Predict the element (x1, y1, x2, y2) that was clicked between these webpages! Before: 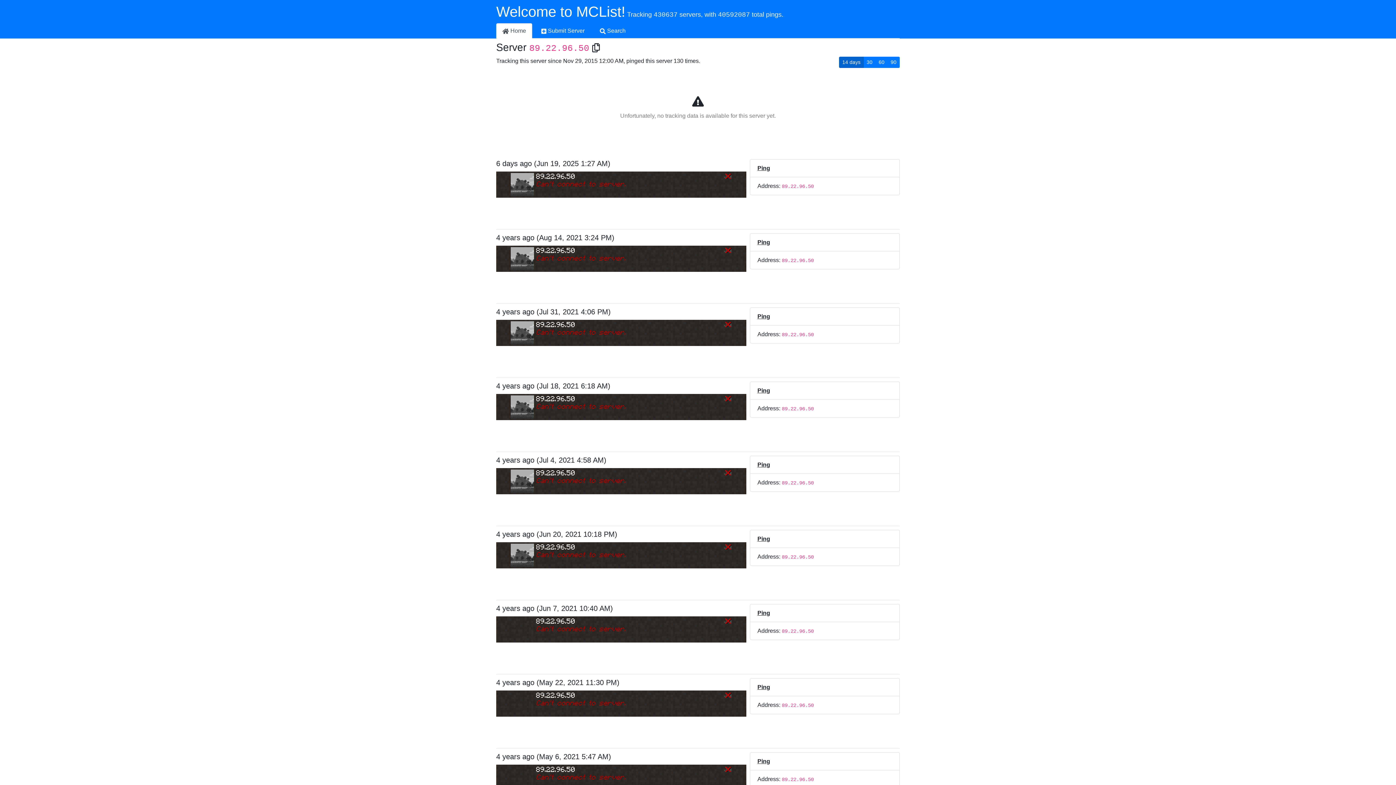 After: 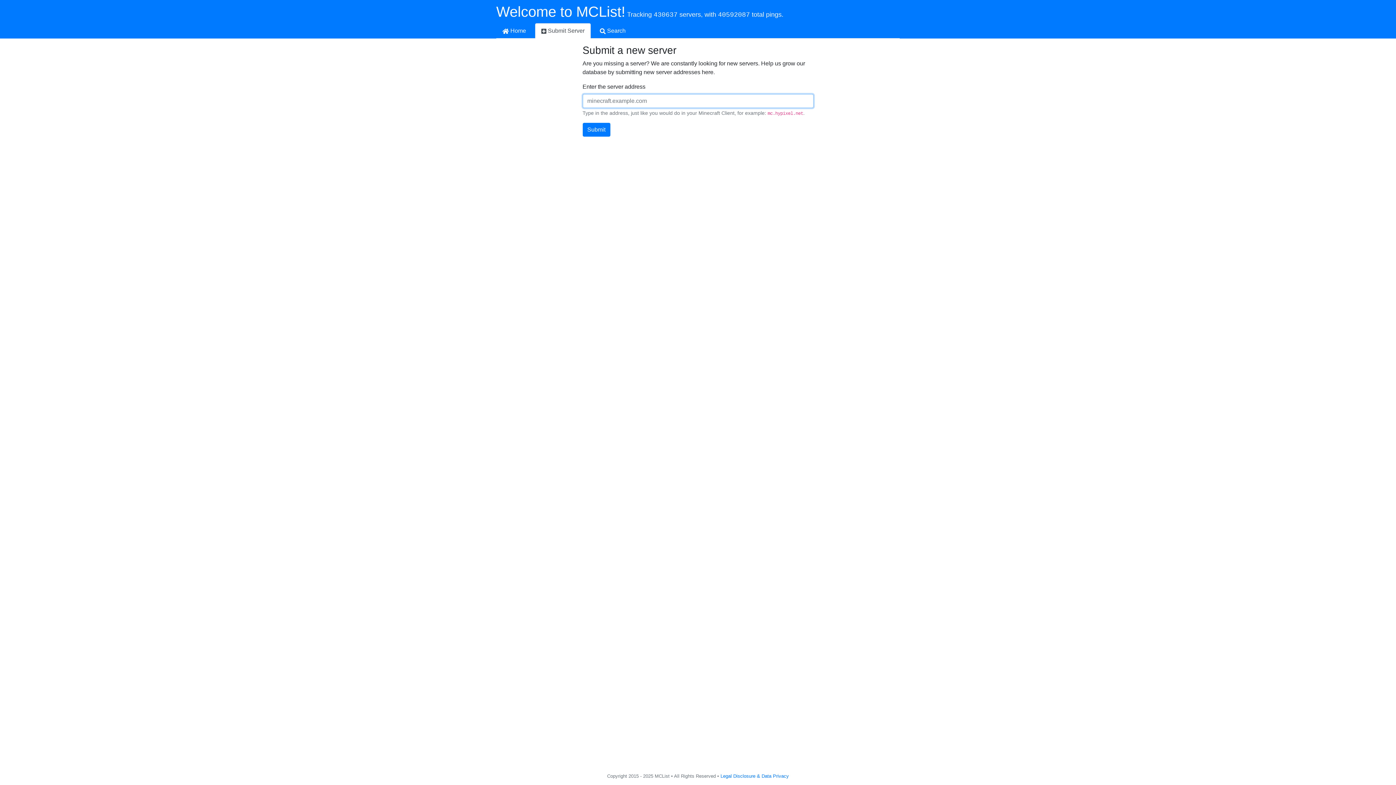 Action: label:  Submit Server bbox: (535, 23, 590, 38)